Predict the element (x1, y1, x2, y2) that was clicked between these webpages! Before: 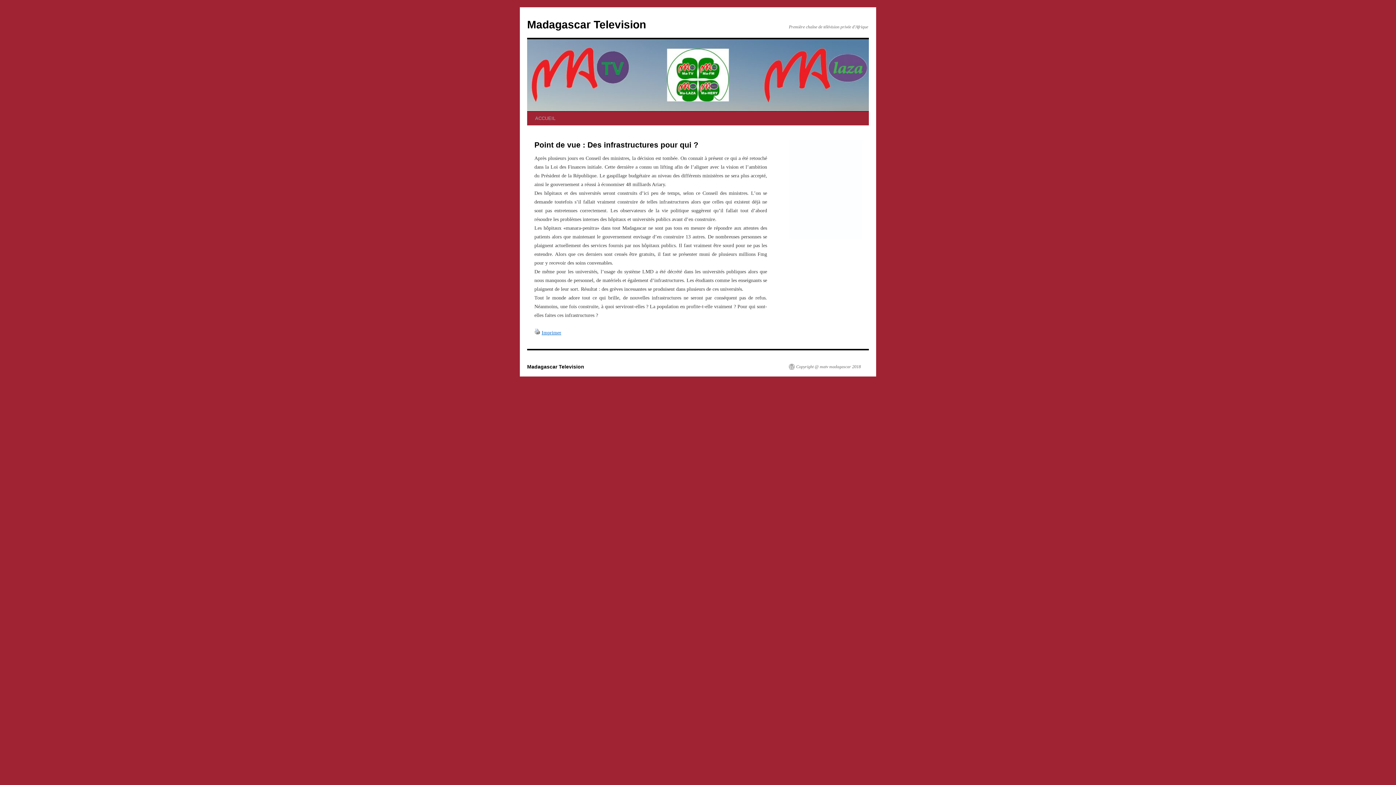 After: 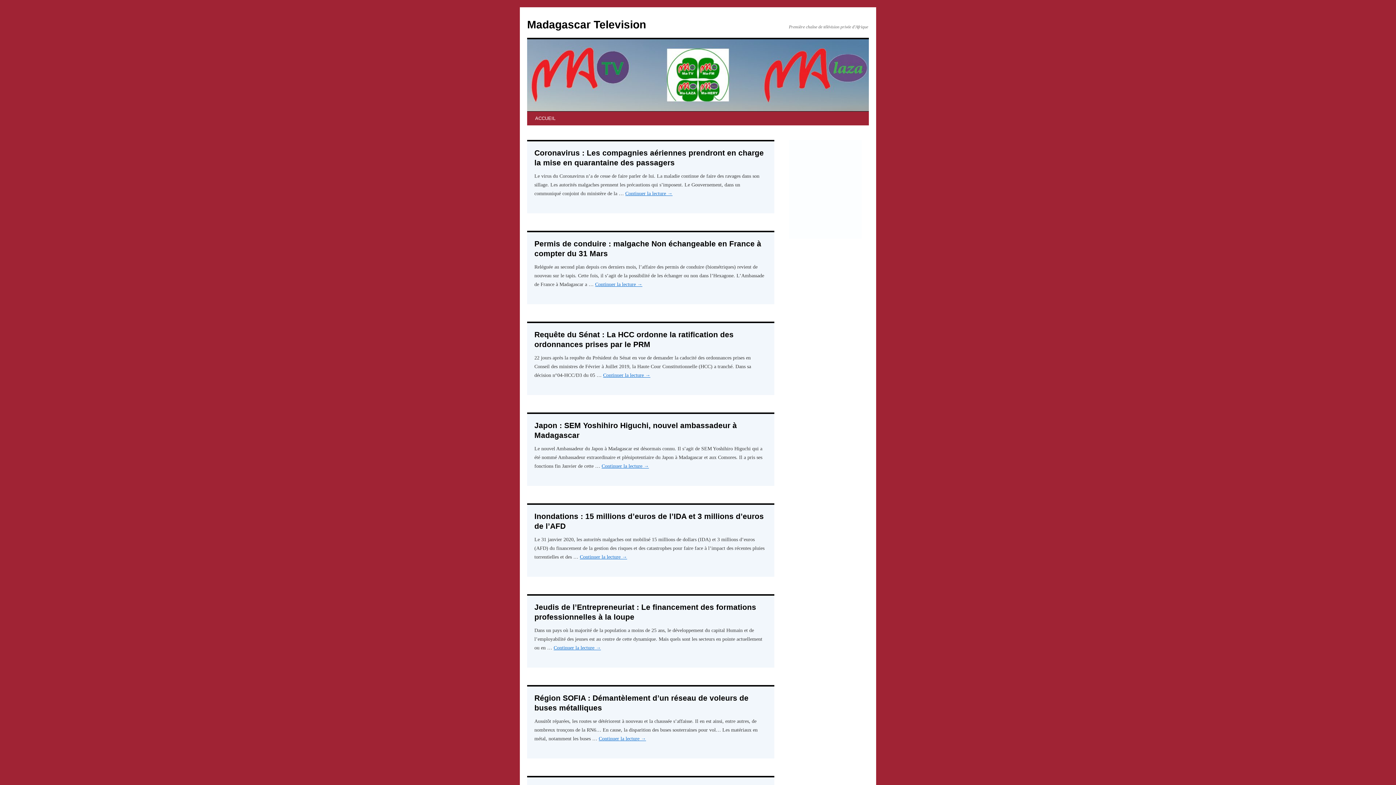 Action: bbox: (527, 18, 646, 30) label: Madagascar Television